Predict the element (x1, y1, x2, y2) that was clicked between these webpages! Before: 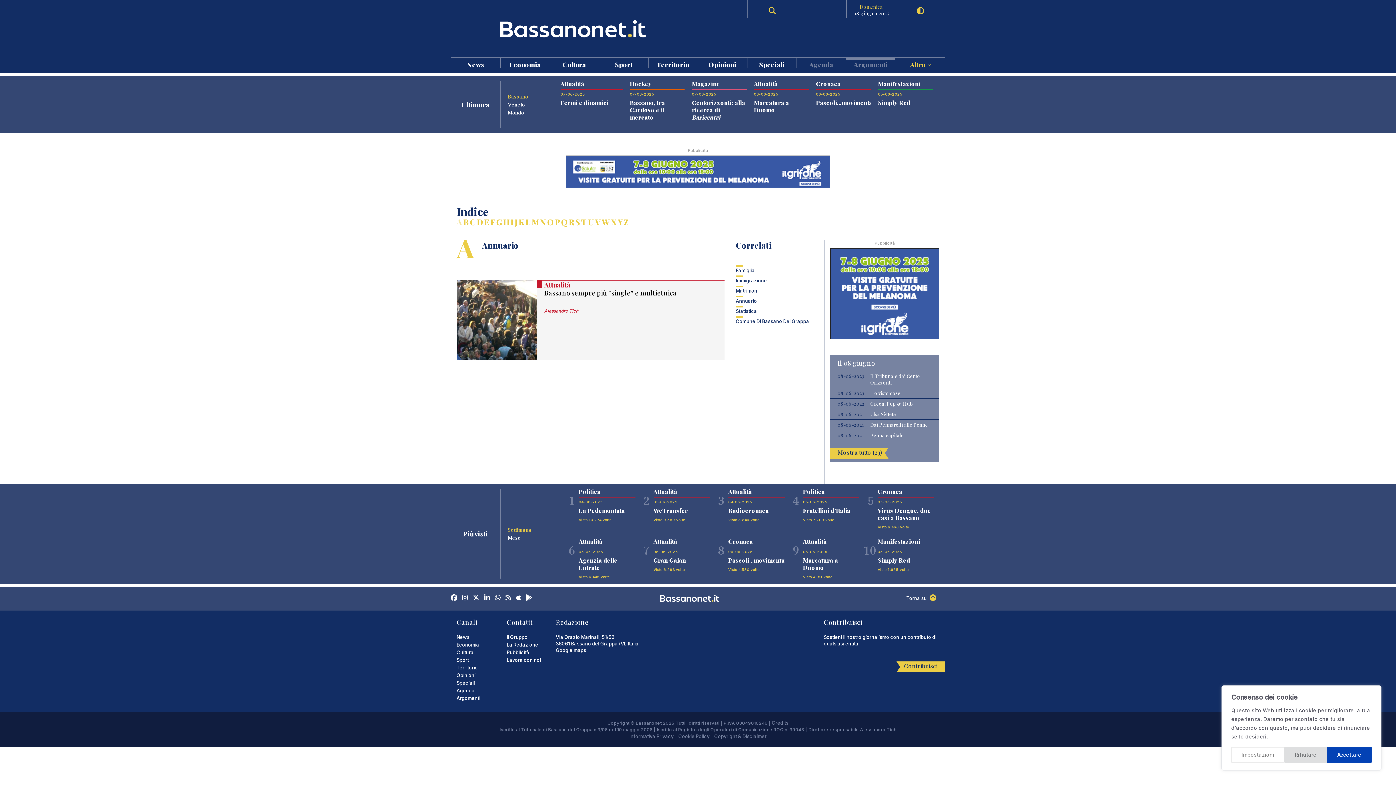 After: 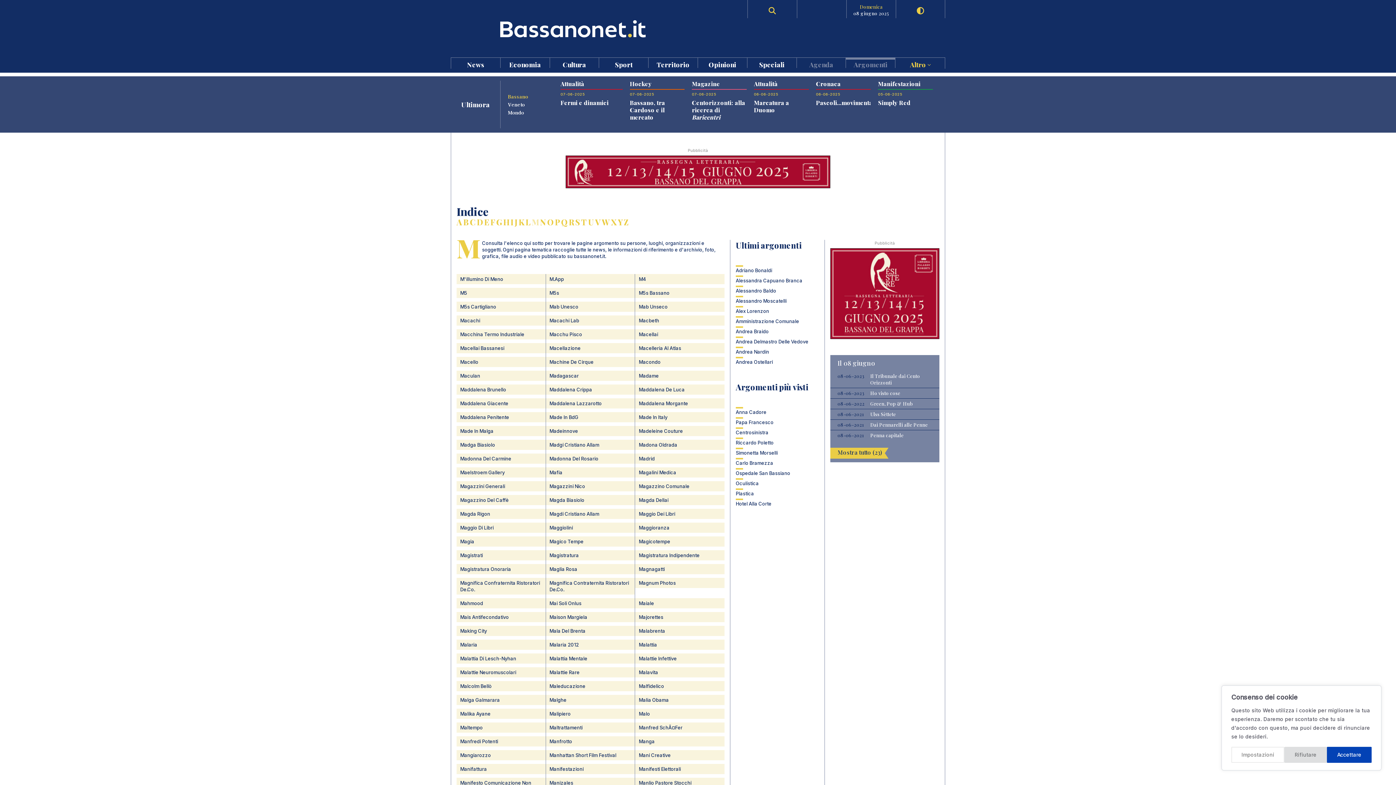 Action: bbox: (531, 216, 539, 227) label: M